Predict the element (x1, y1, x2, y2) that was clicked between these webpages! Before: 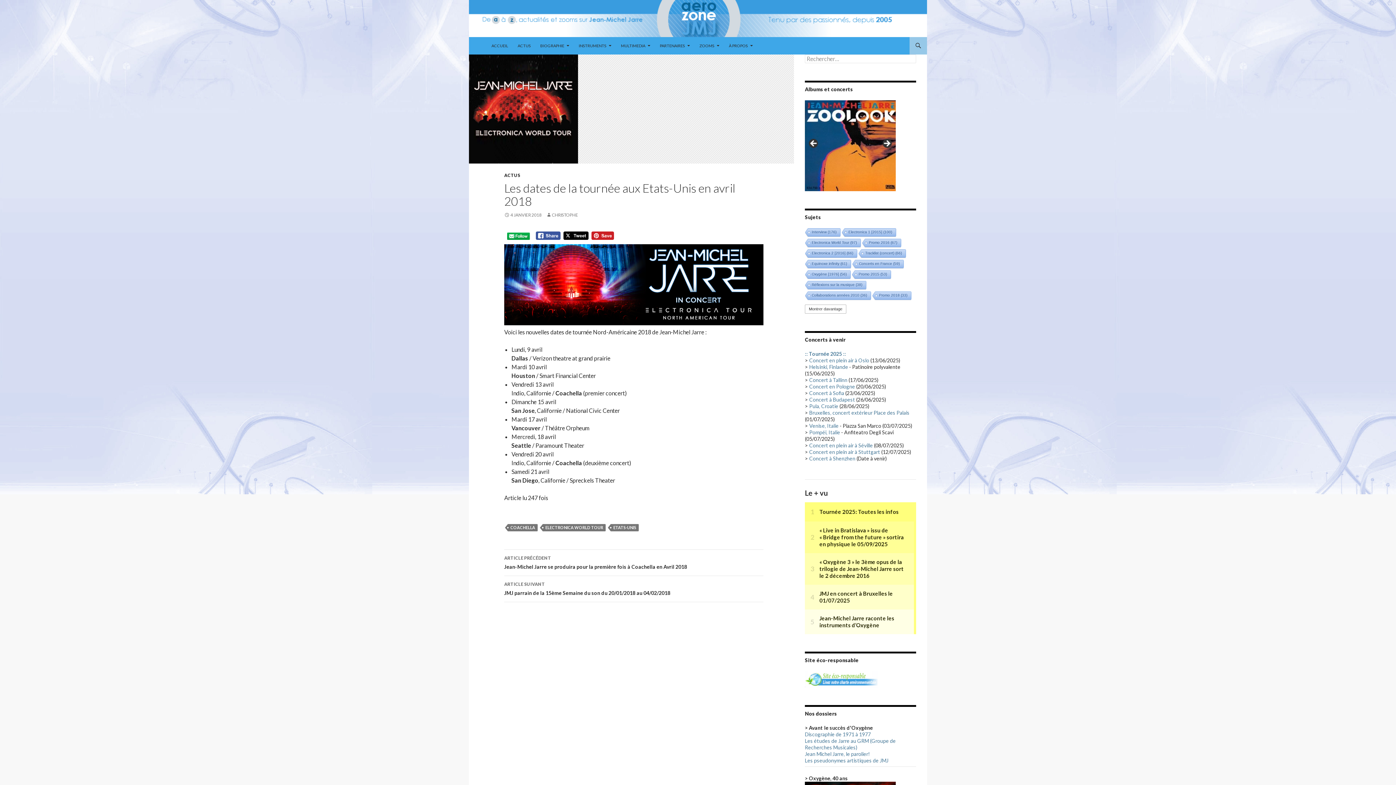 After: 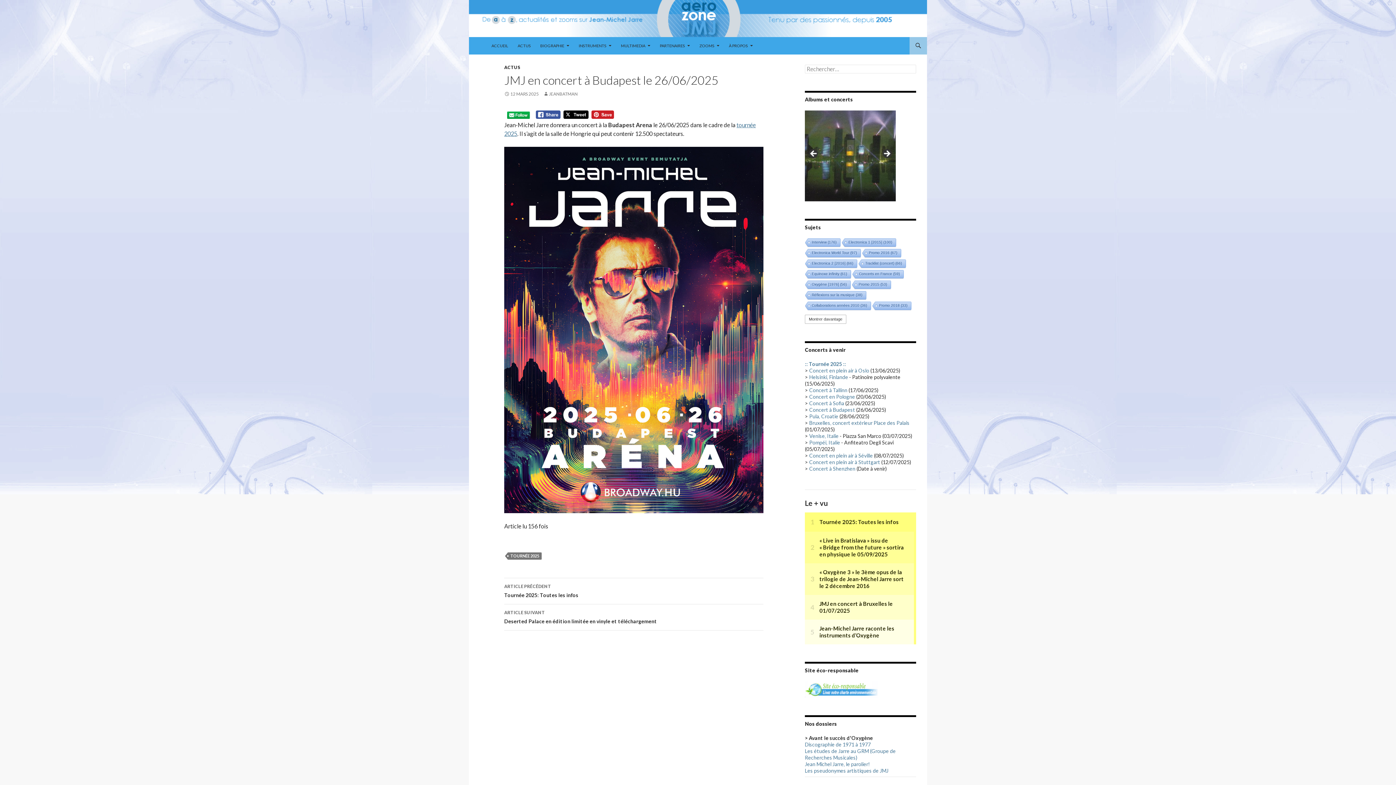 Action: bbox: (809, 396, 855, 402) label: Concert à Budapest